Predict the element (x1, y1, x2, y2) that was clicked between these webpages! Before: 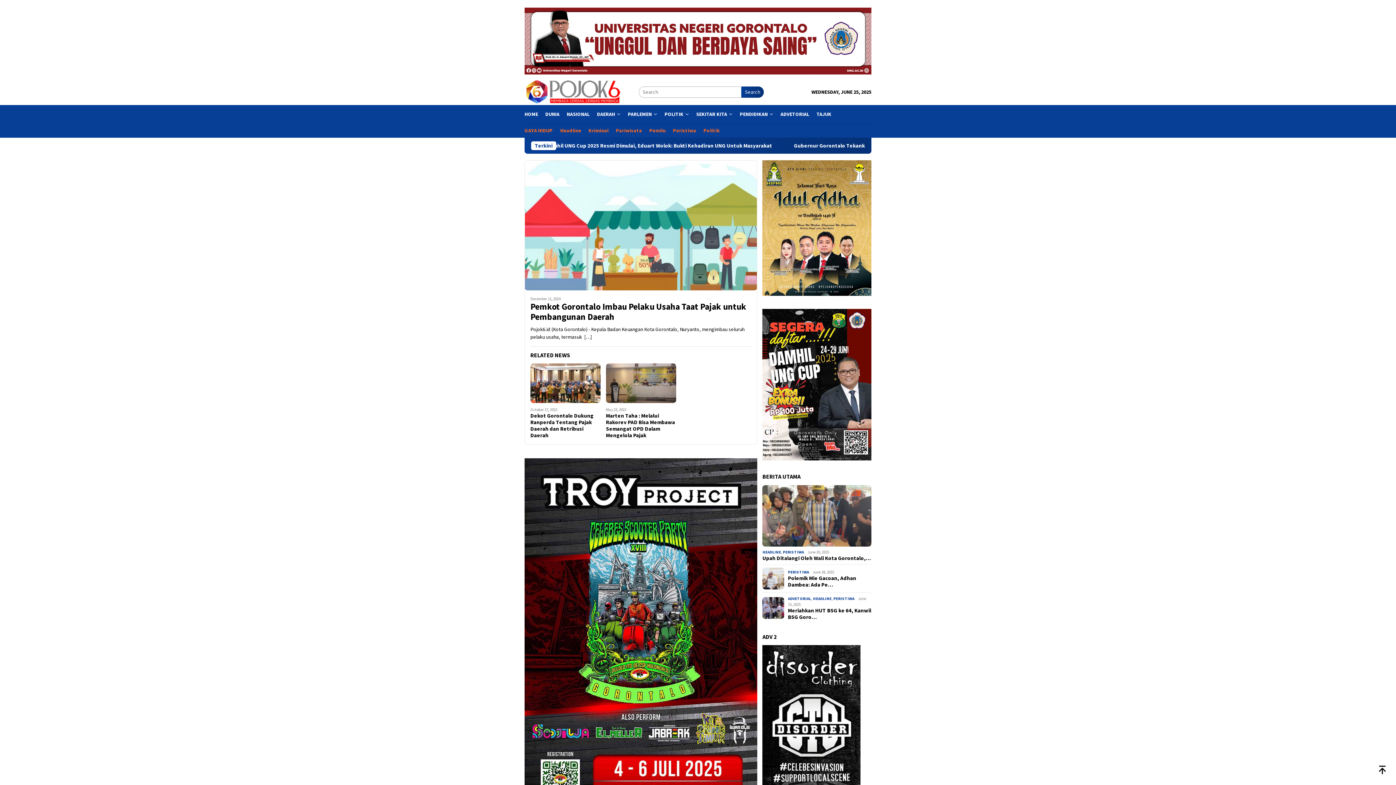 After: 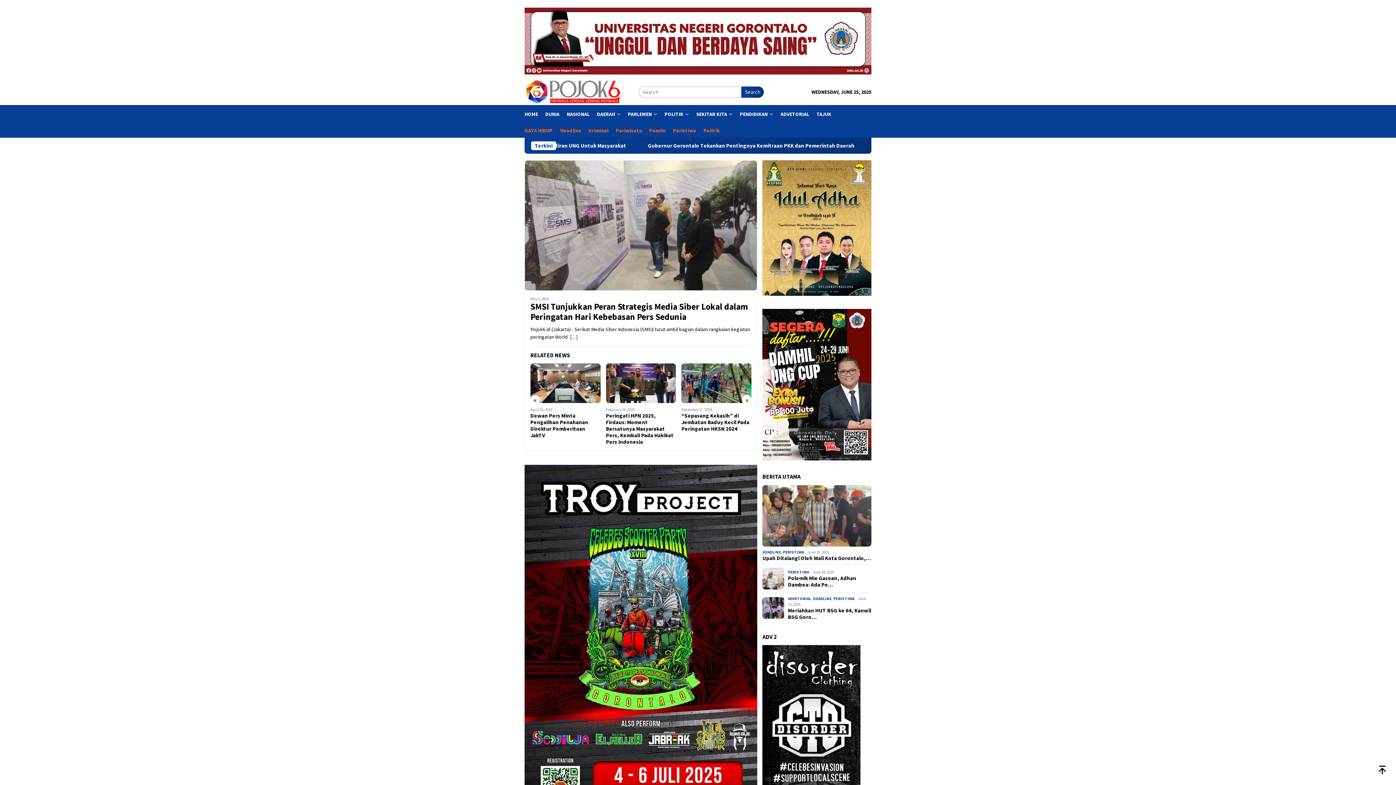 Action: bbox: (563, 104, 593, 123) label: NASIONAL